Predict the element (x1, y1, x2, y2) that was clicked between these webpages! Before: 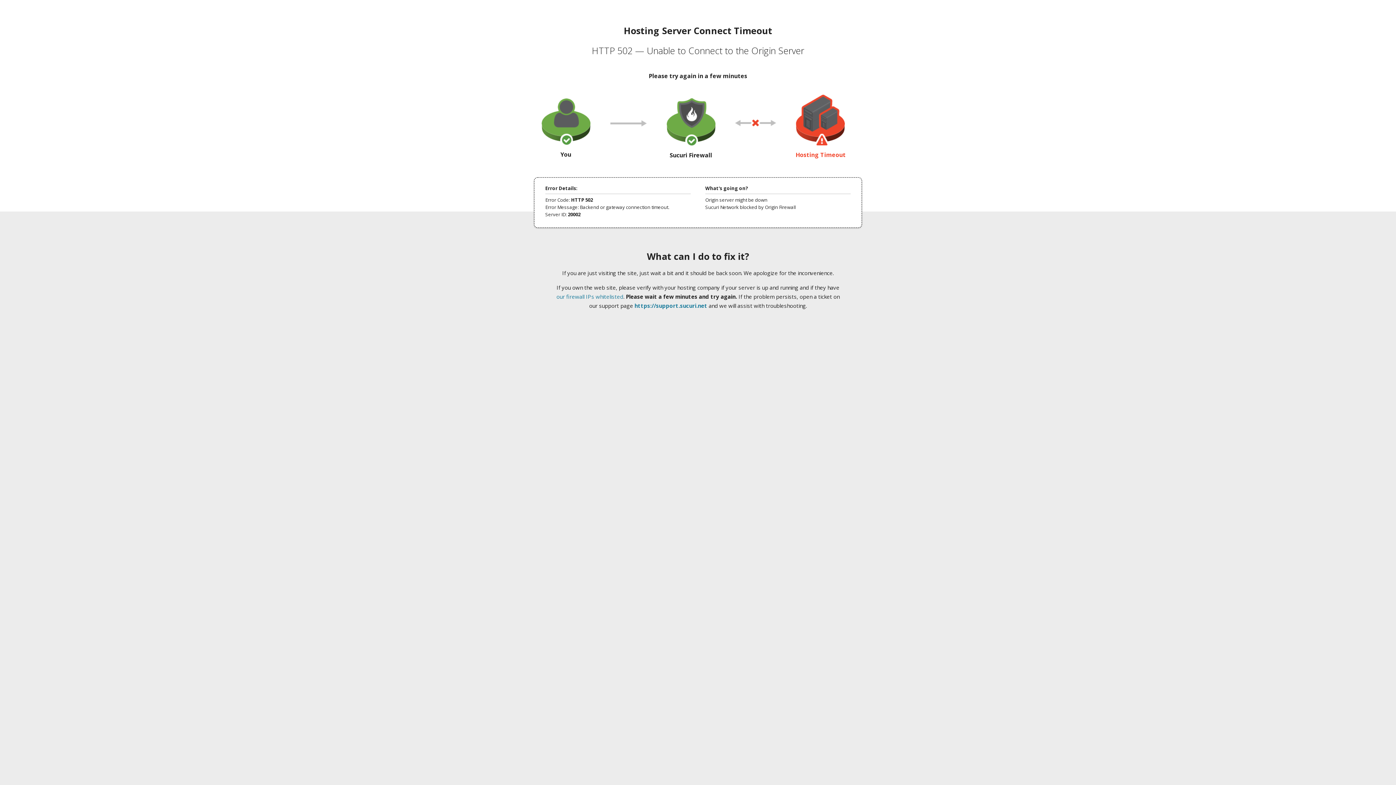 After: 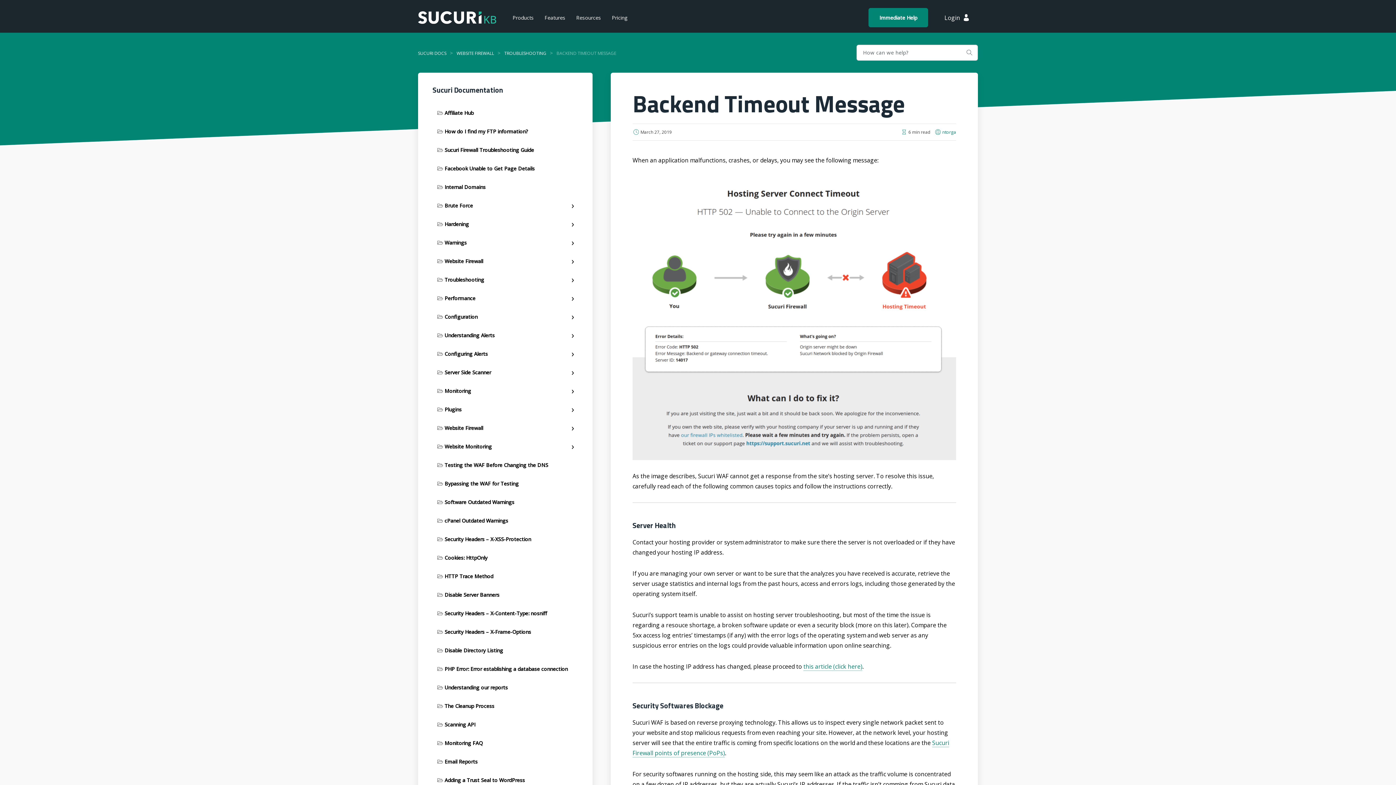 Action: label: our firewall IPs whitelisted bbox: (556, 293, 623, 300)